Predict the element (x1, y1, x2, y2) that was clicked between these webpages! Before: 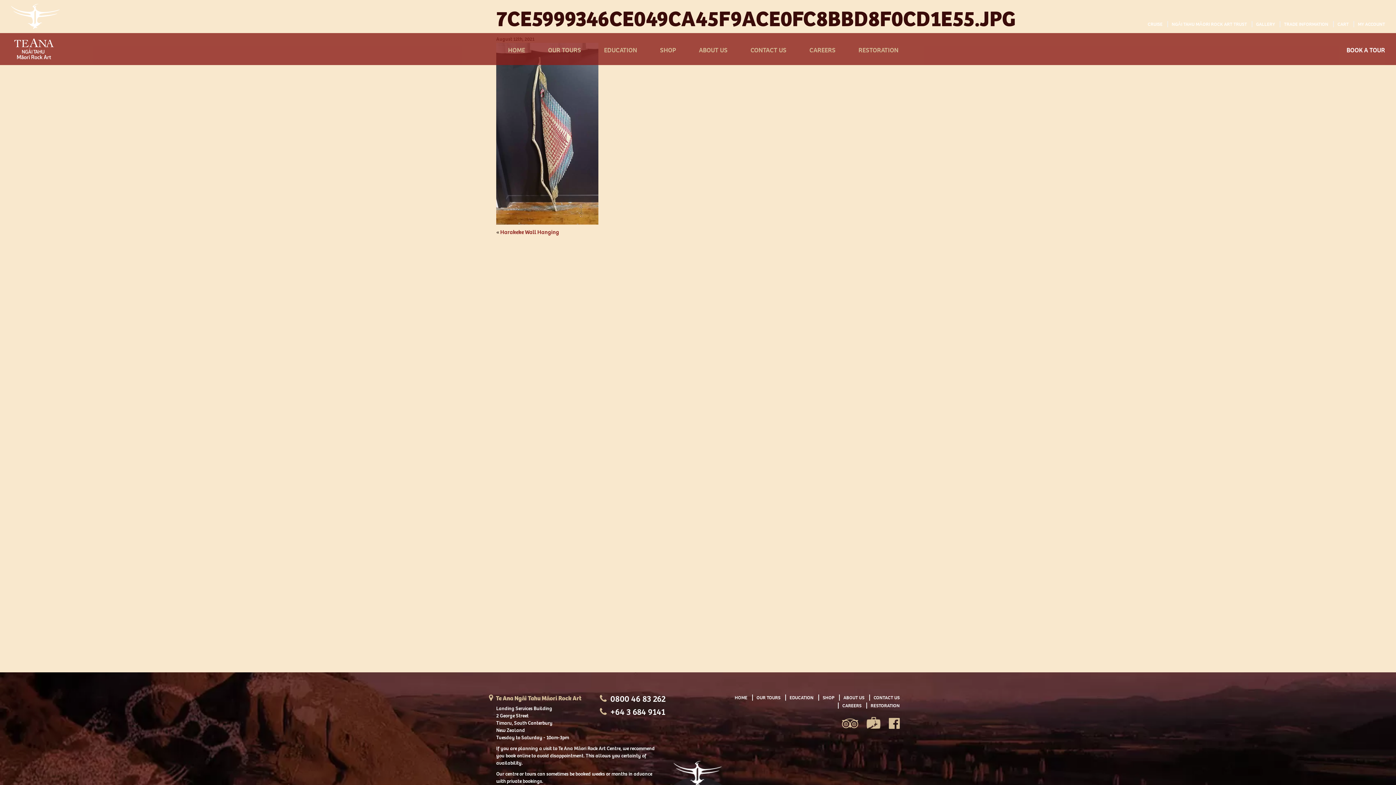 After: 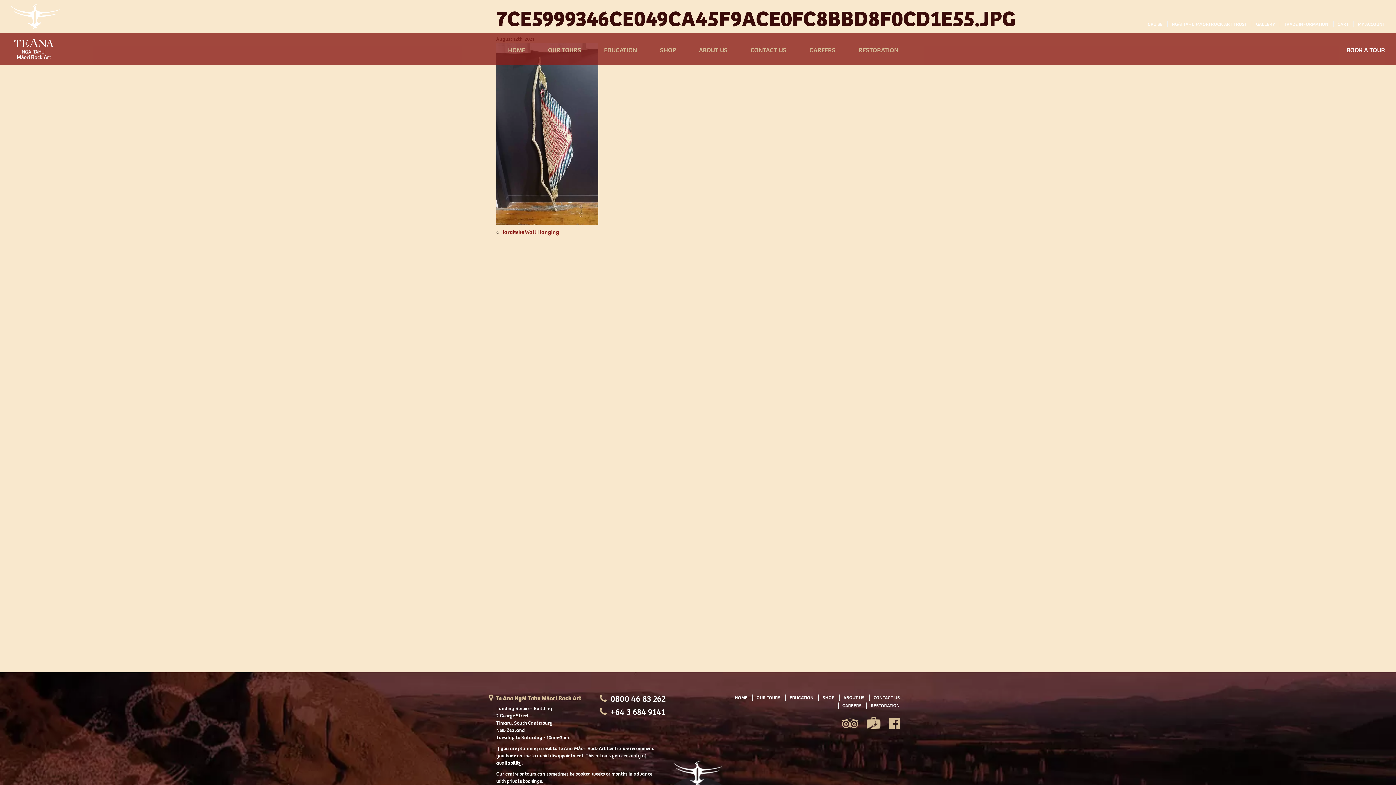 Action: bbox: (866, 716, 880, 732)